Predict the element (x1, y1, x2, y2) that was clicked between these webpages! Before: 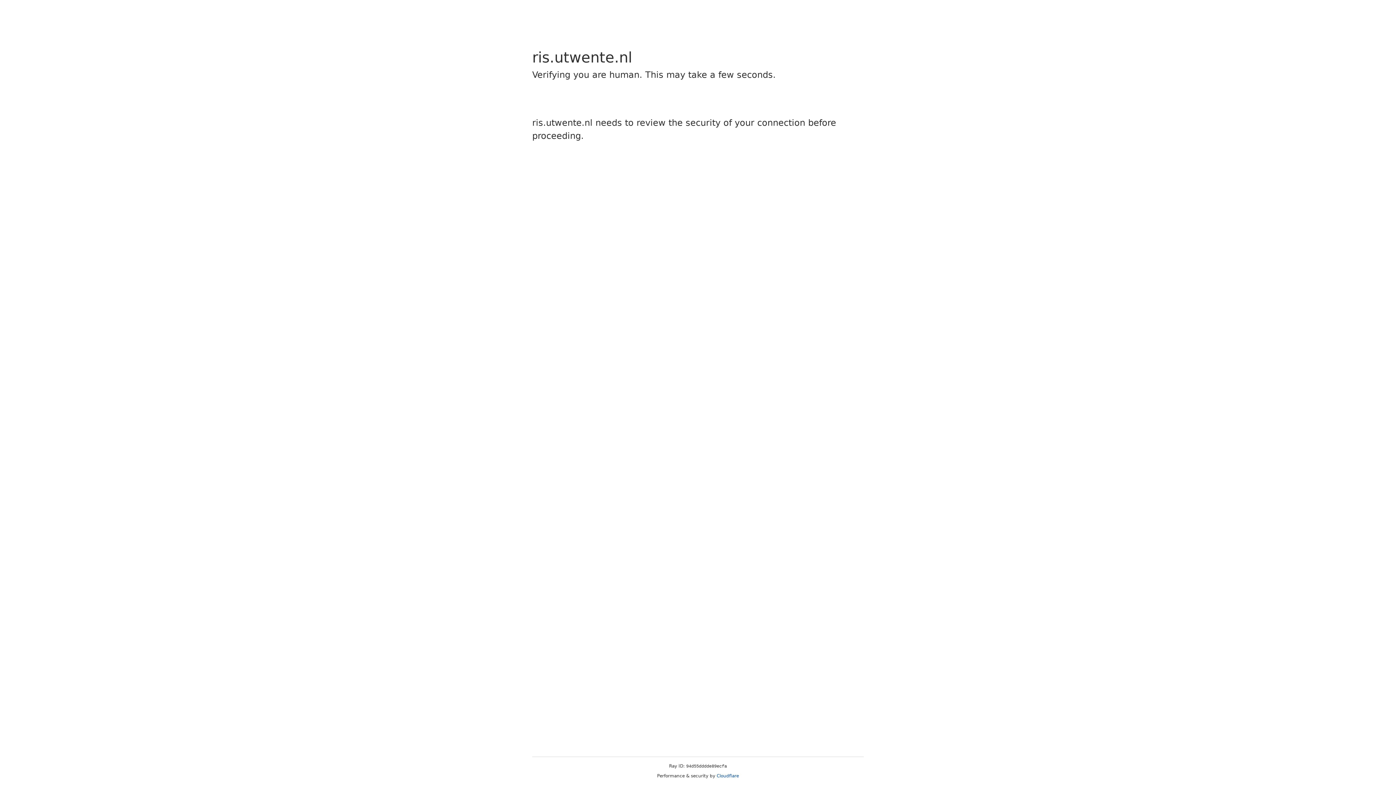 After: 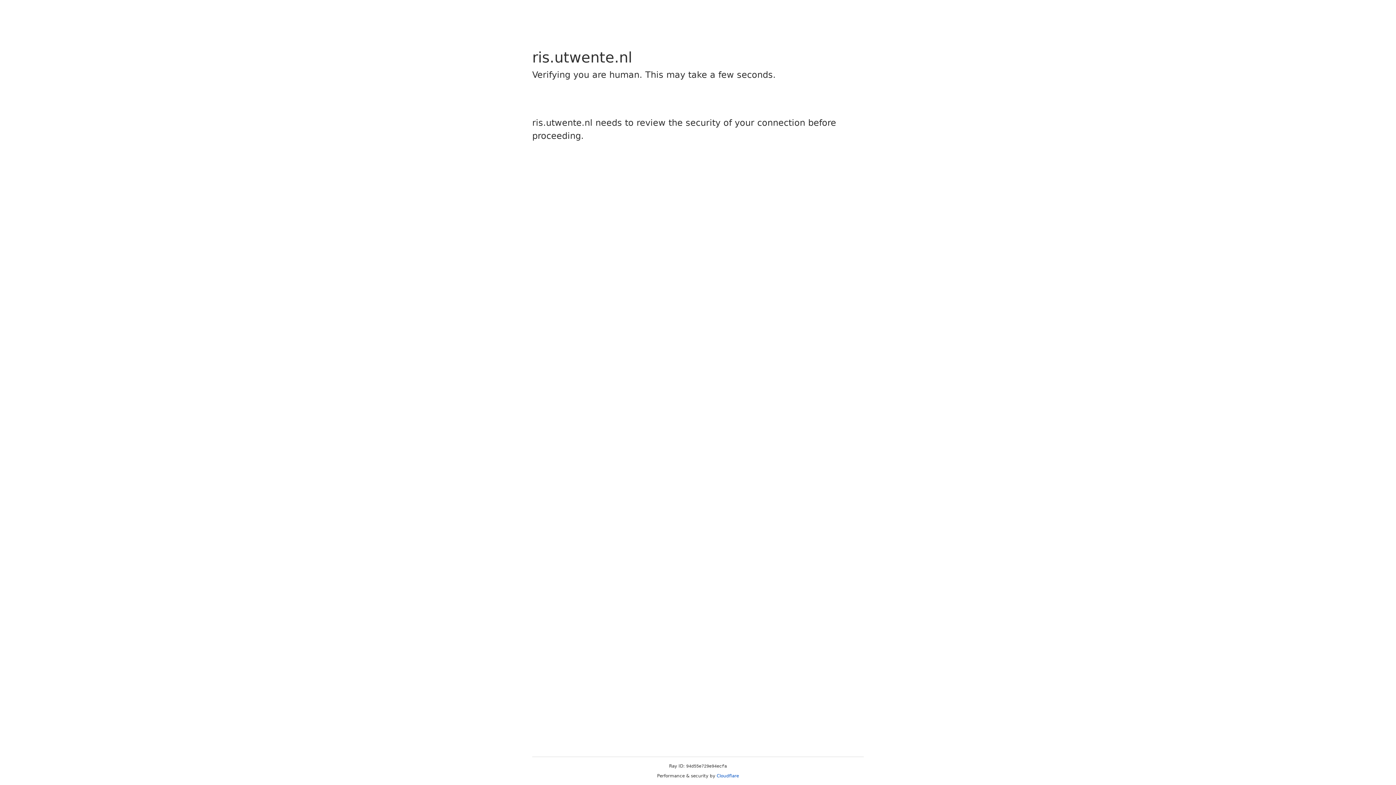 Action: label: Cloudflare bbox: (716, 773, 739, 778)